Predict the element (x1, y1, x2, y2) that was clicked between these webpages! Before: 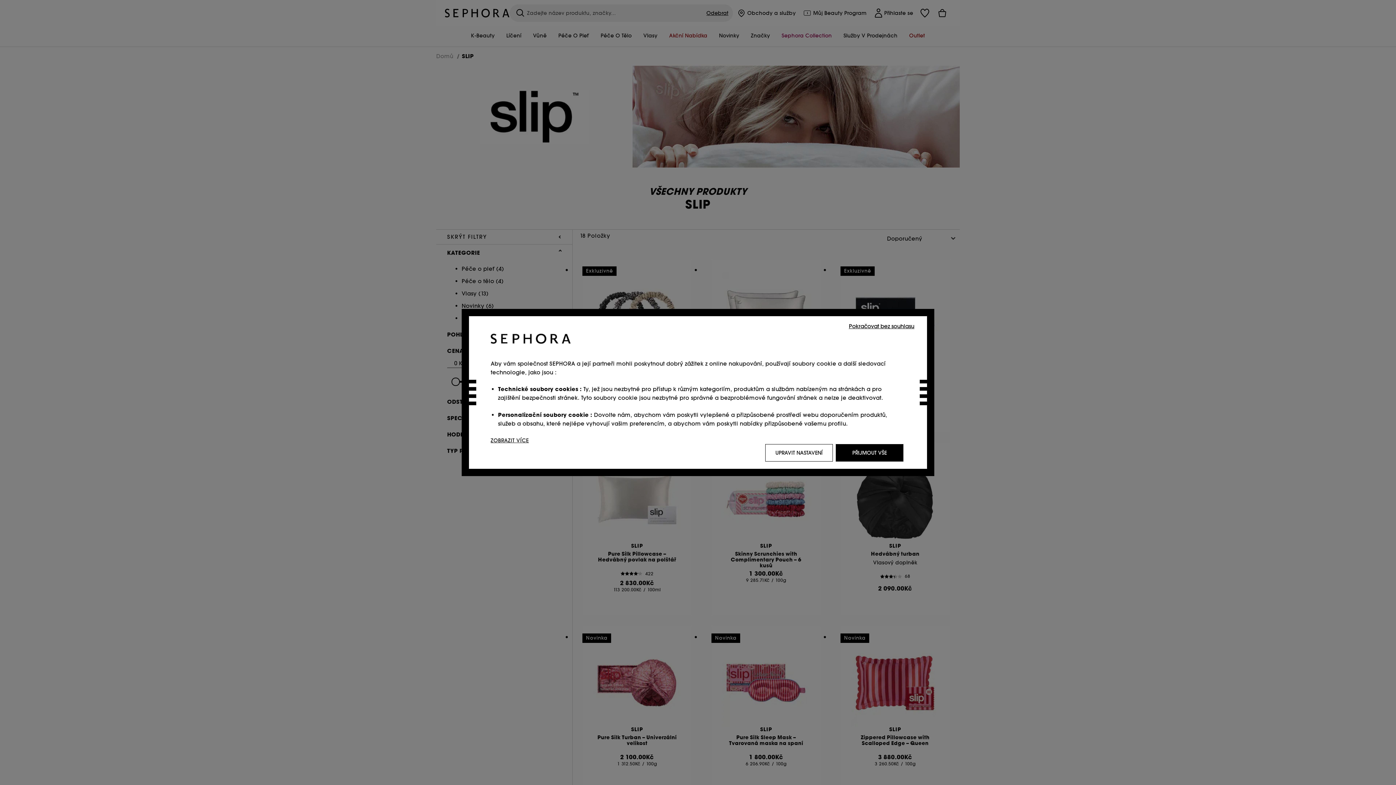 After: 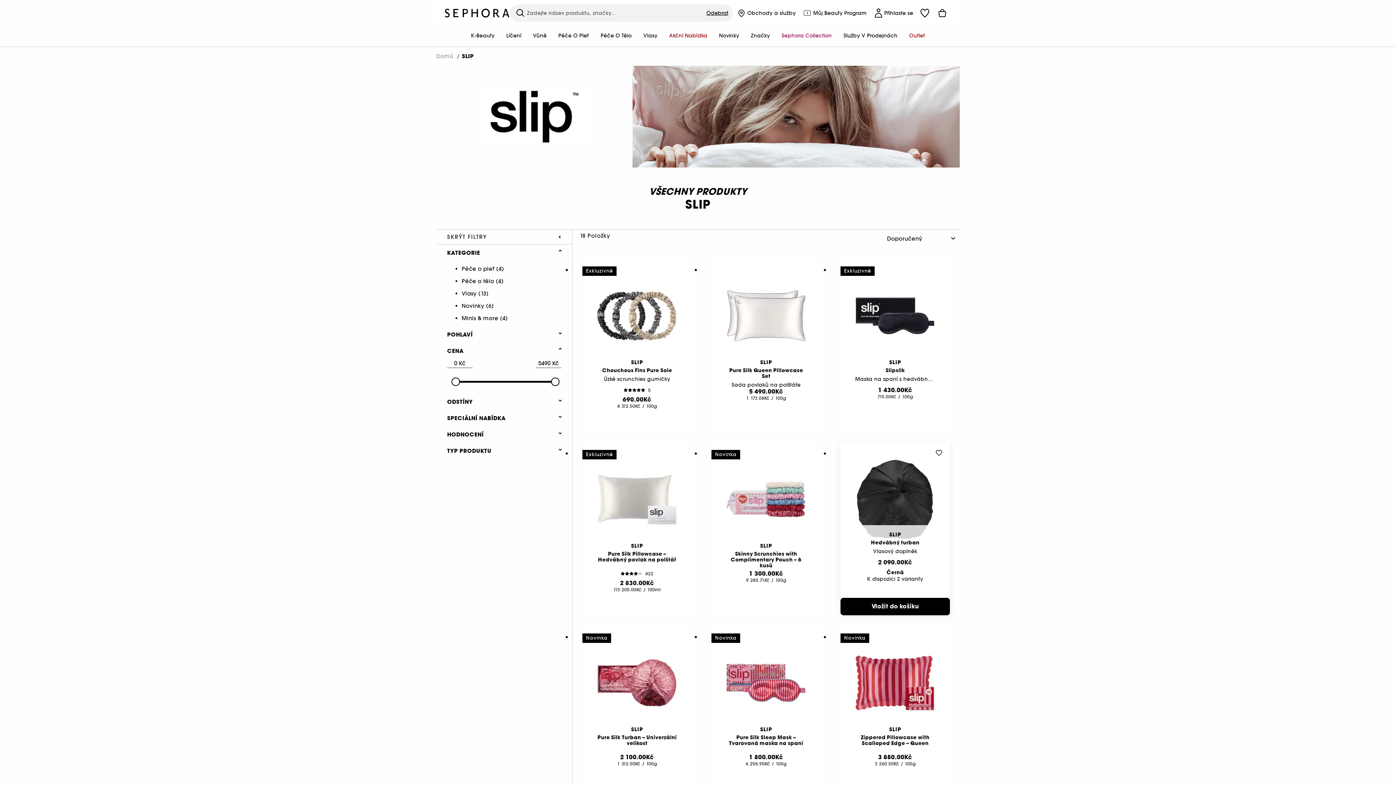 Action: bbox: (836, 444, 903, 461) label: PŘIJMOUT VŠE